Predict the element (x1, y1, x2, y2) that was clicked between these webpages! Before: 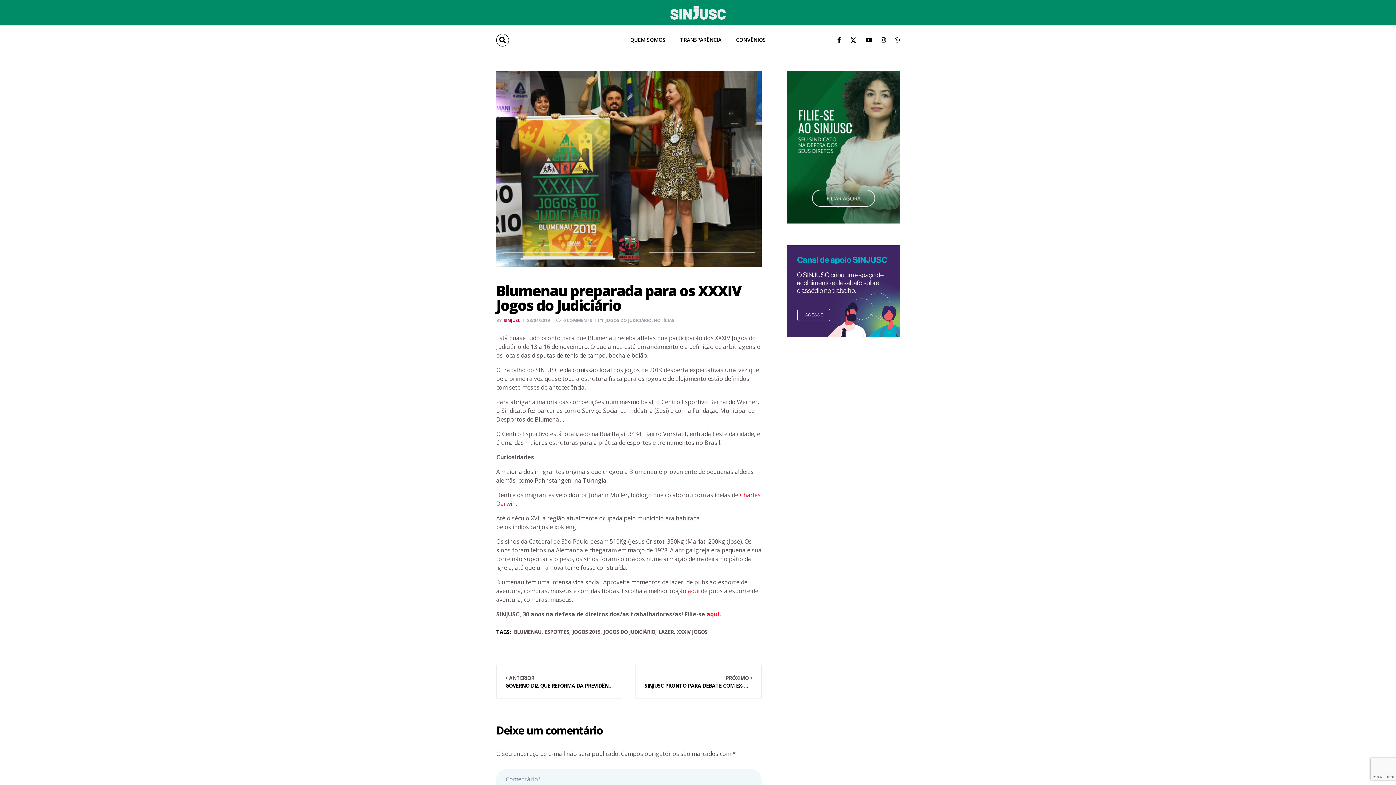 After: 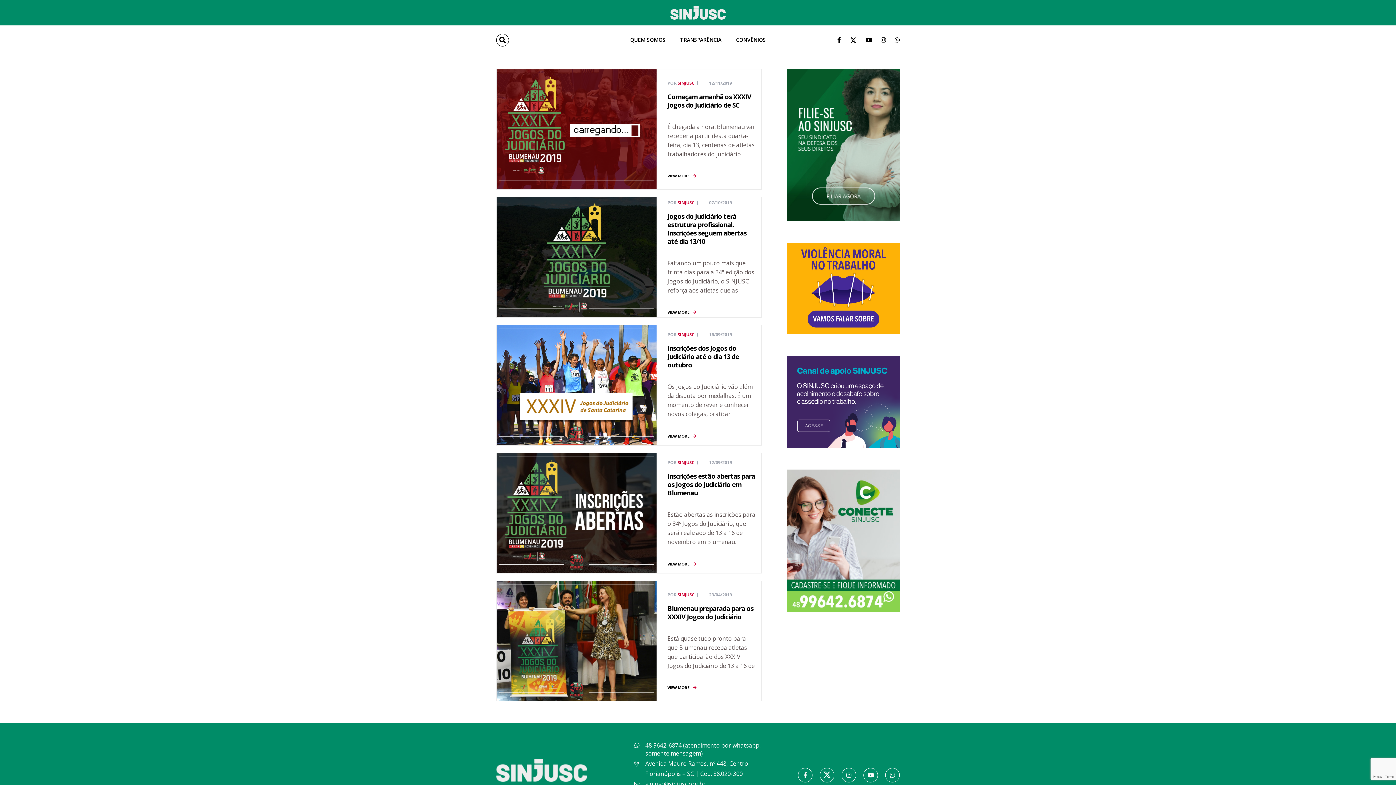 Action: label: JOGOS 2019 bbox: (572, 628, 601, 635)